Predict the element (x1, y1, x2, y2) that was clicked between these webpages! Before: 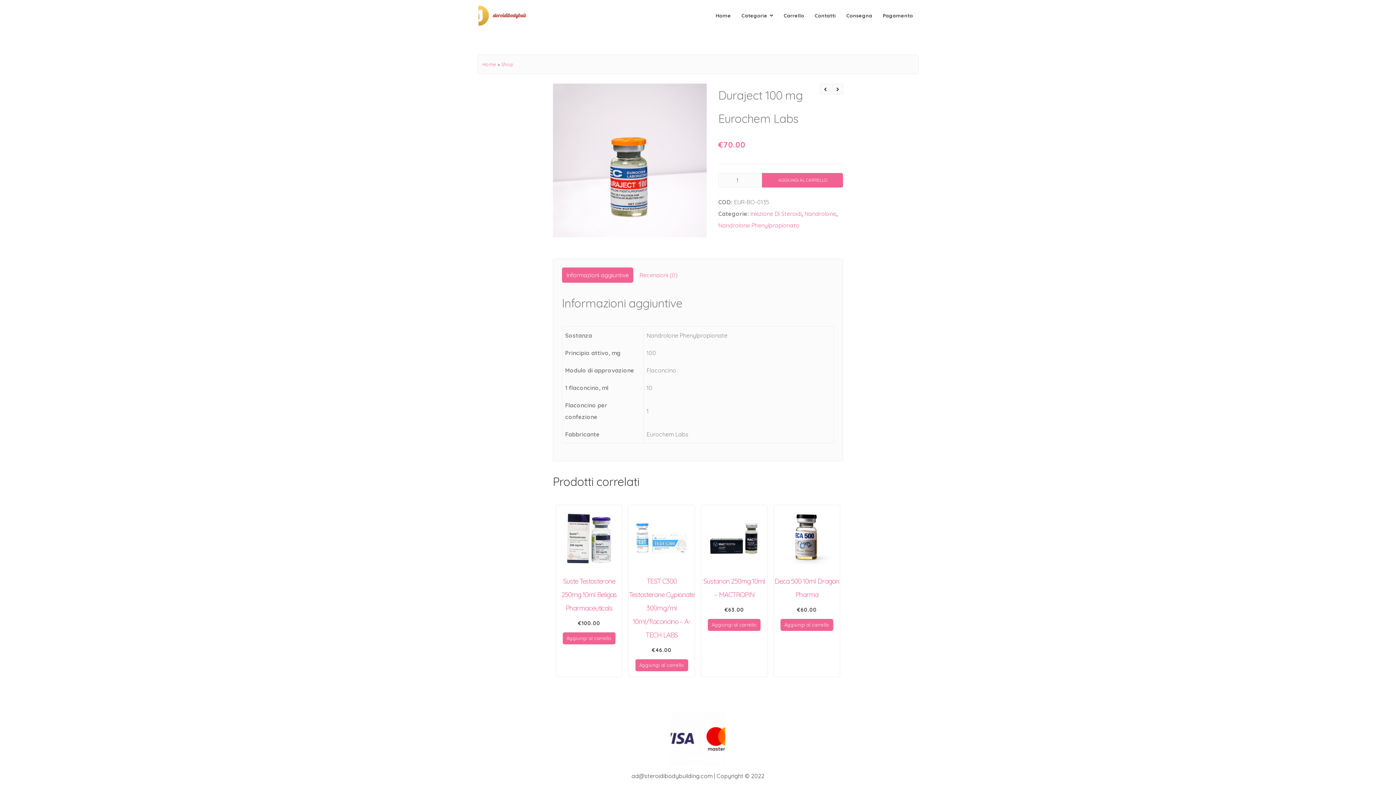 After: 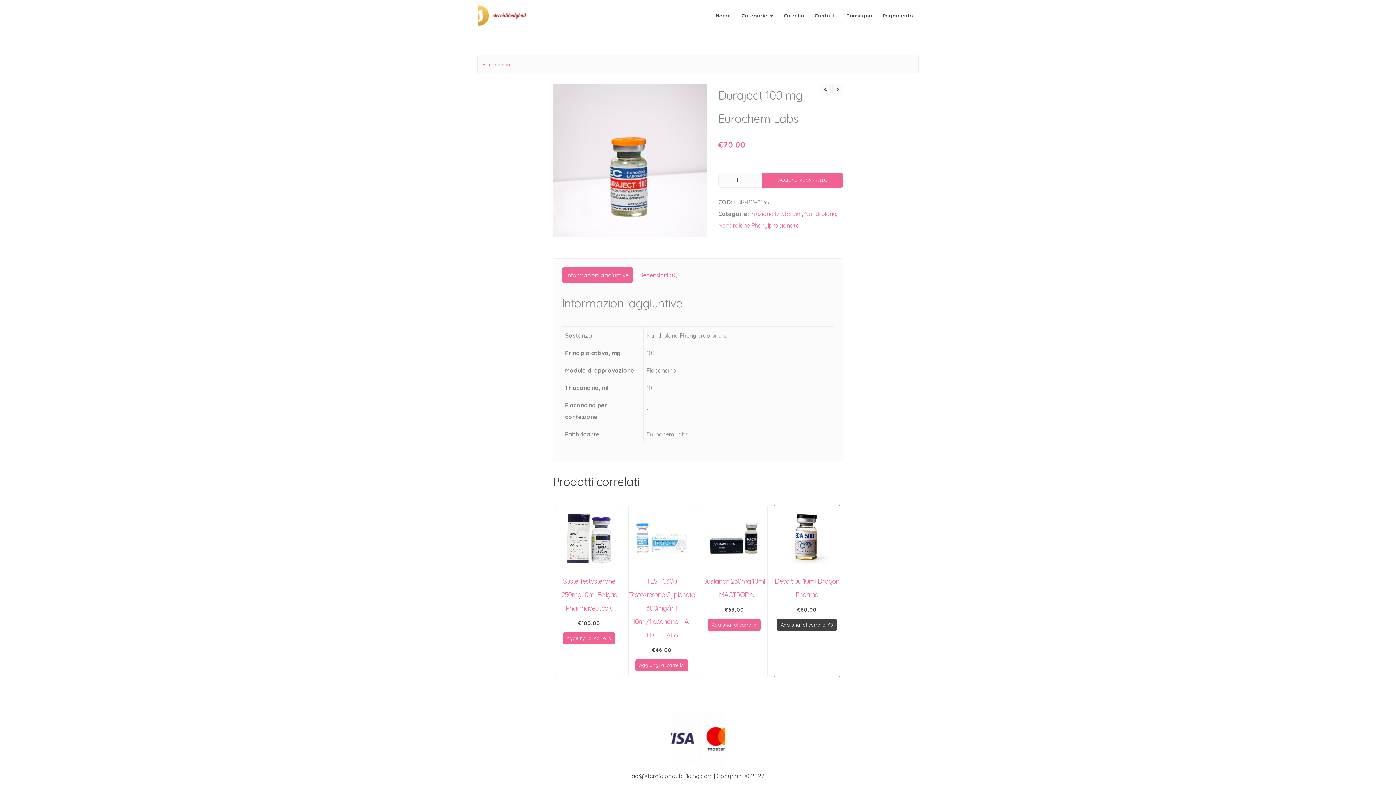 Action: bbox: (780, 619, 833, 631) label: Aggiungi al carrello: "Deca 500 10ml Dragon Pharma"